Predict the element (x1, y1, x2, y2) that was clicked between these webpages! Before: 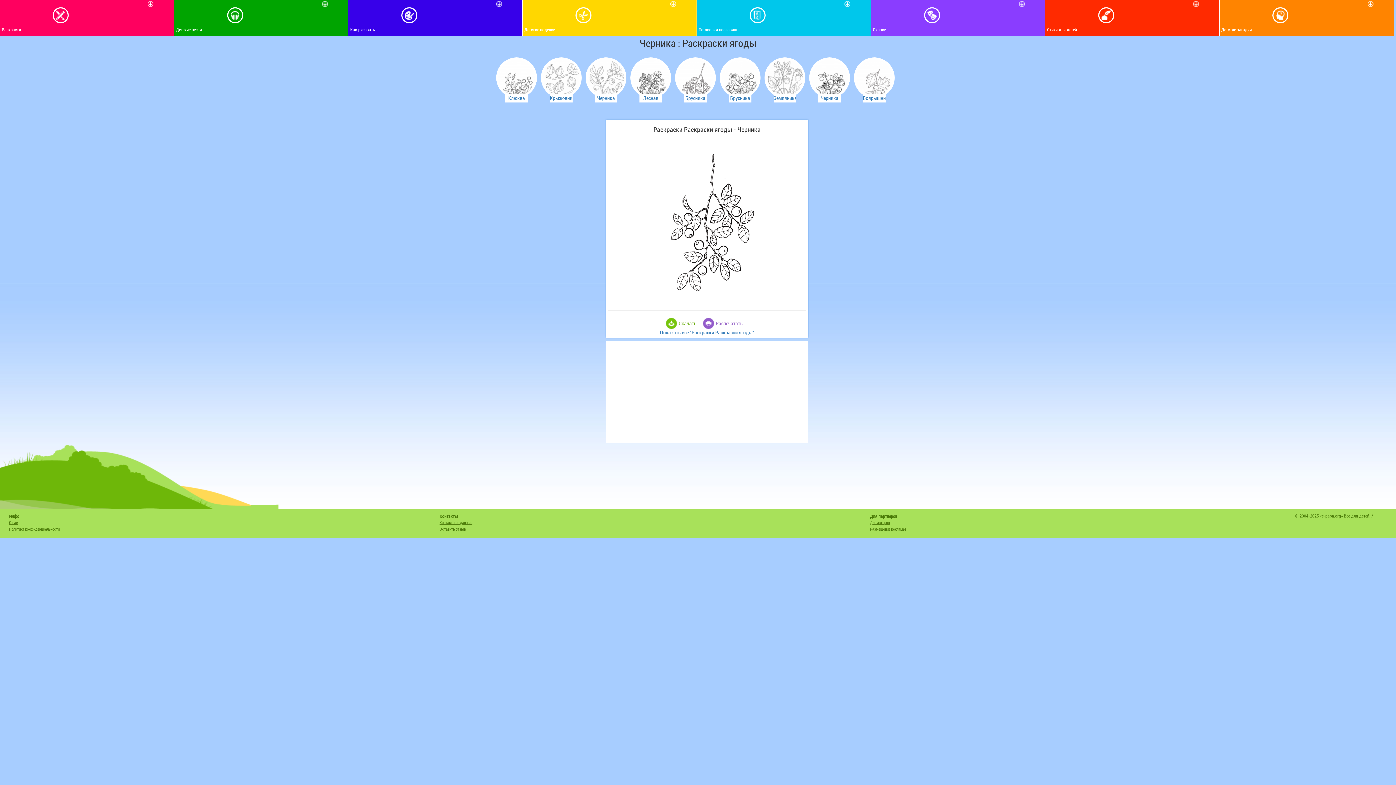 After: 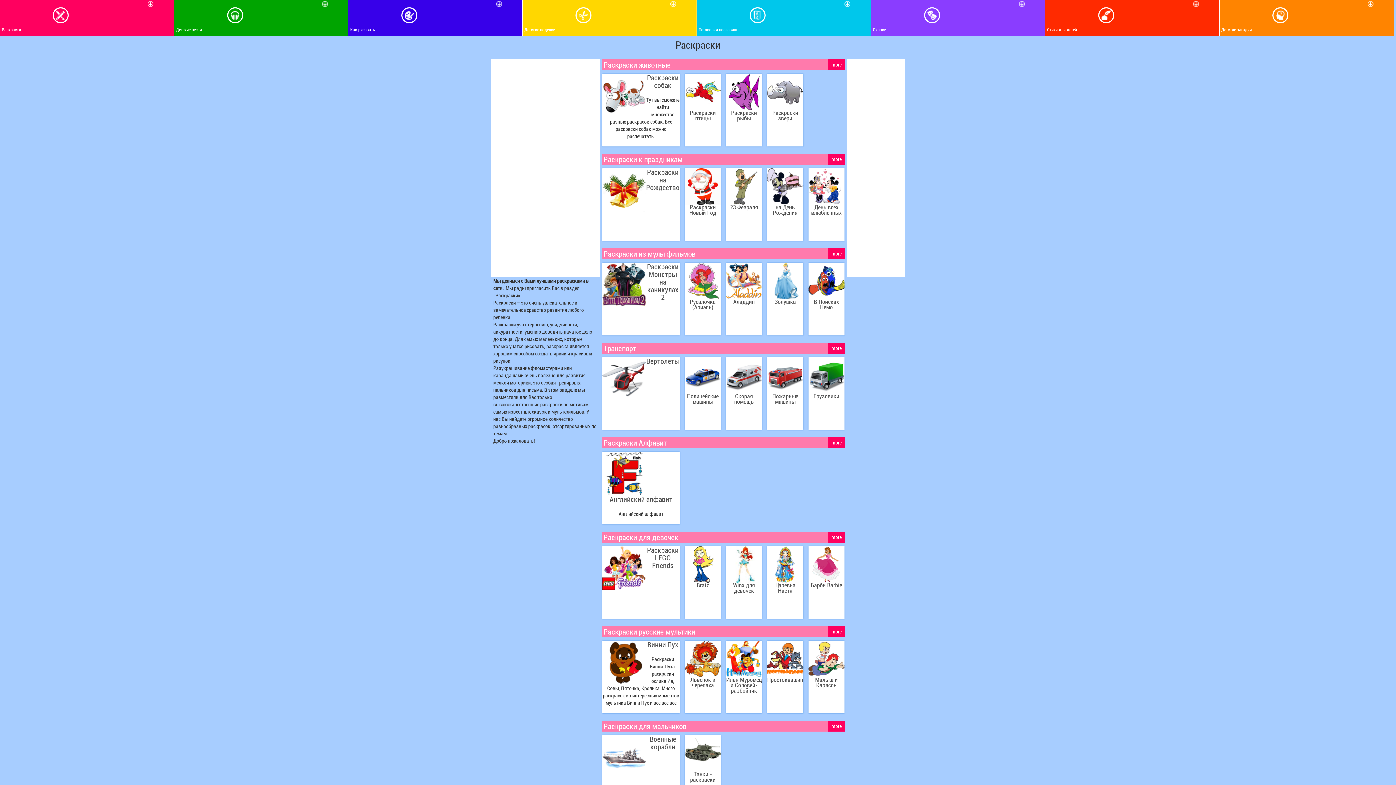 Action: label: Раскраски bbox: (0, 0, 174, 36)